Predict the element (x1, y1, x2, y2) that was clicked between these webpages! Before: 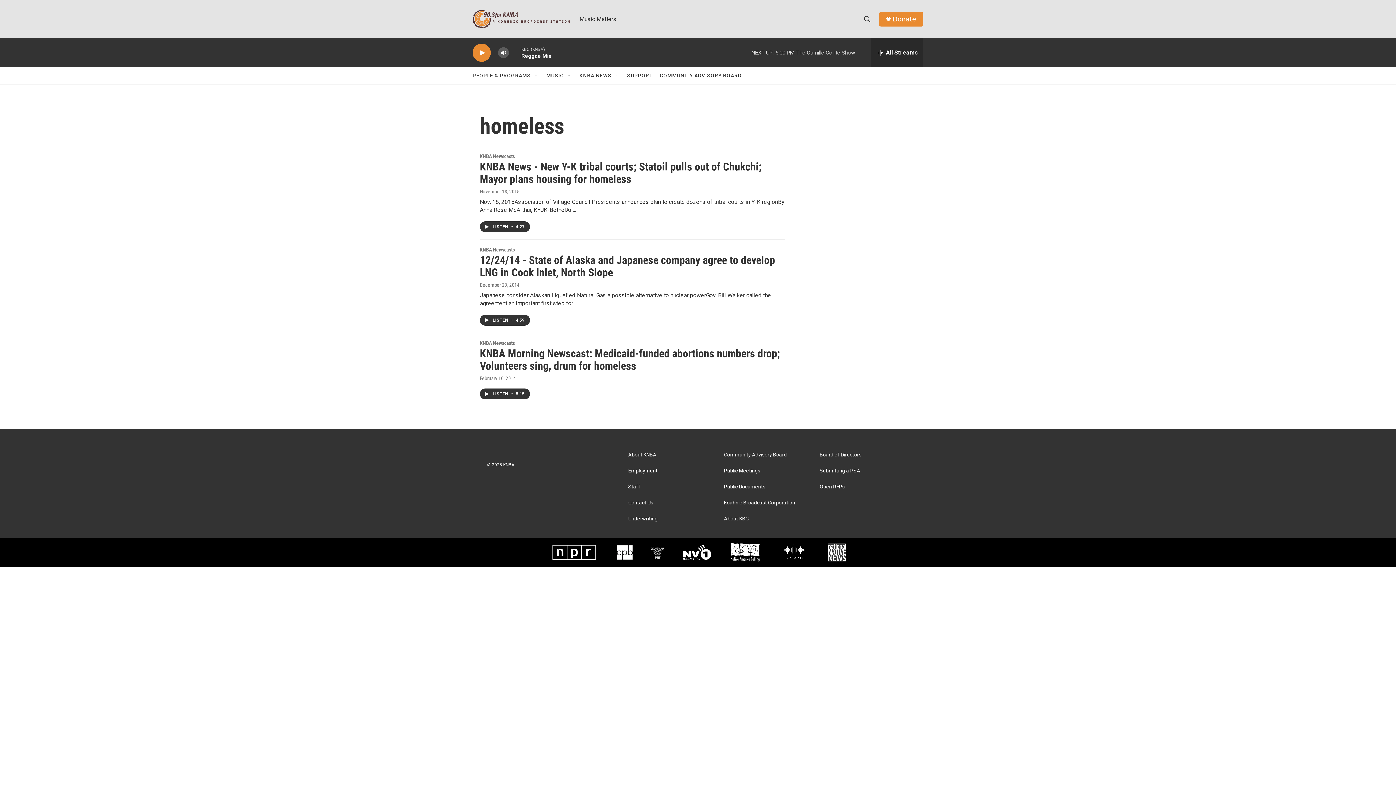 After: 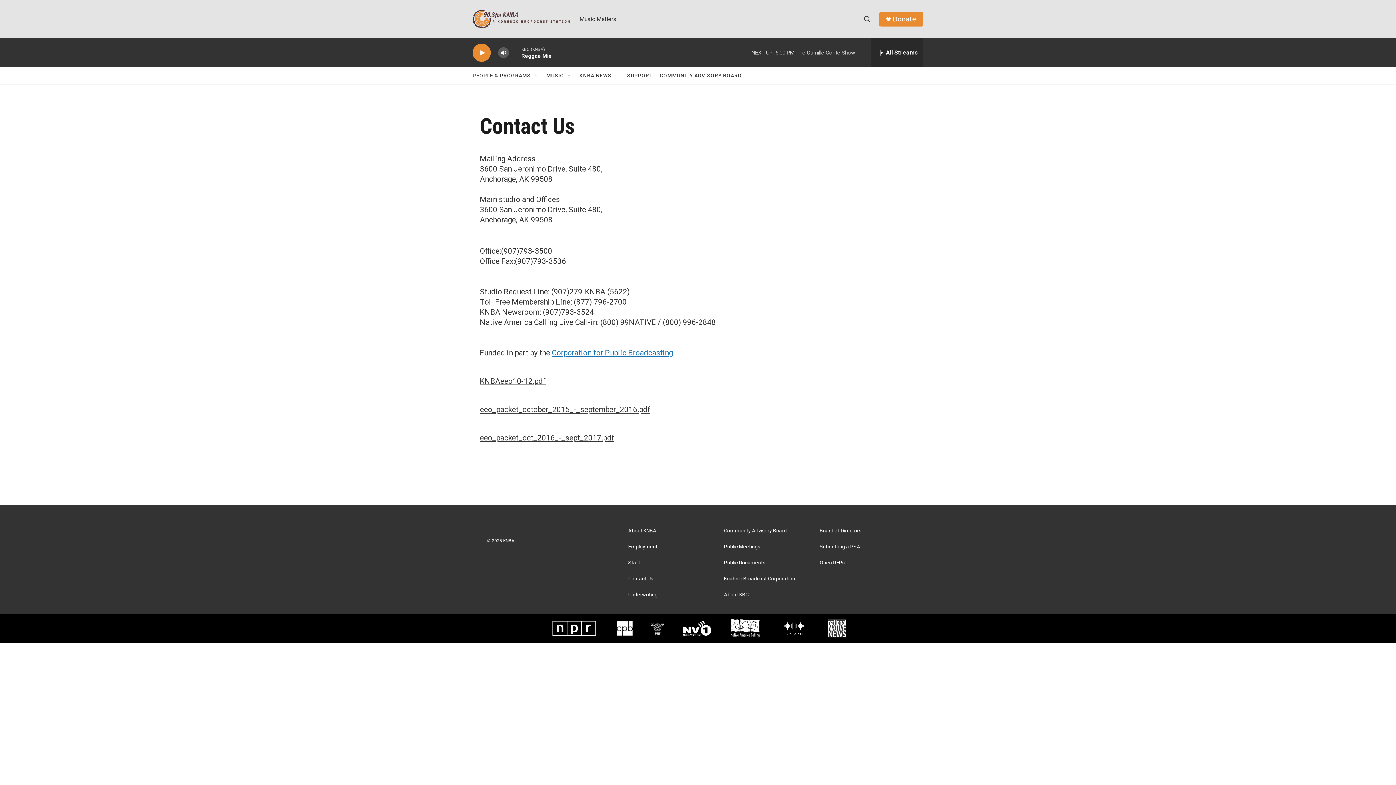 Action: bbox: (628, 500, 717, 505) label: Contact Us